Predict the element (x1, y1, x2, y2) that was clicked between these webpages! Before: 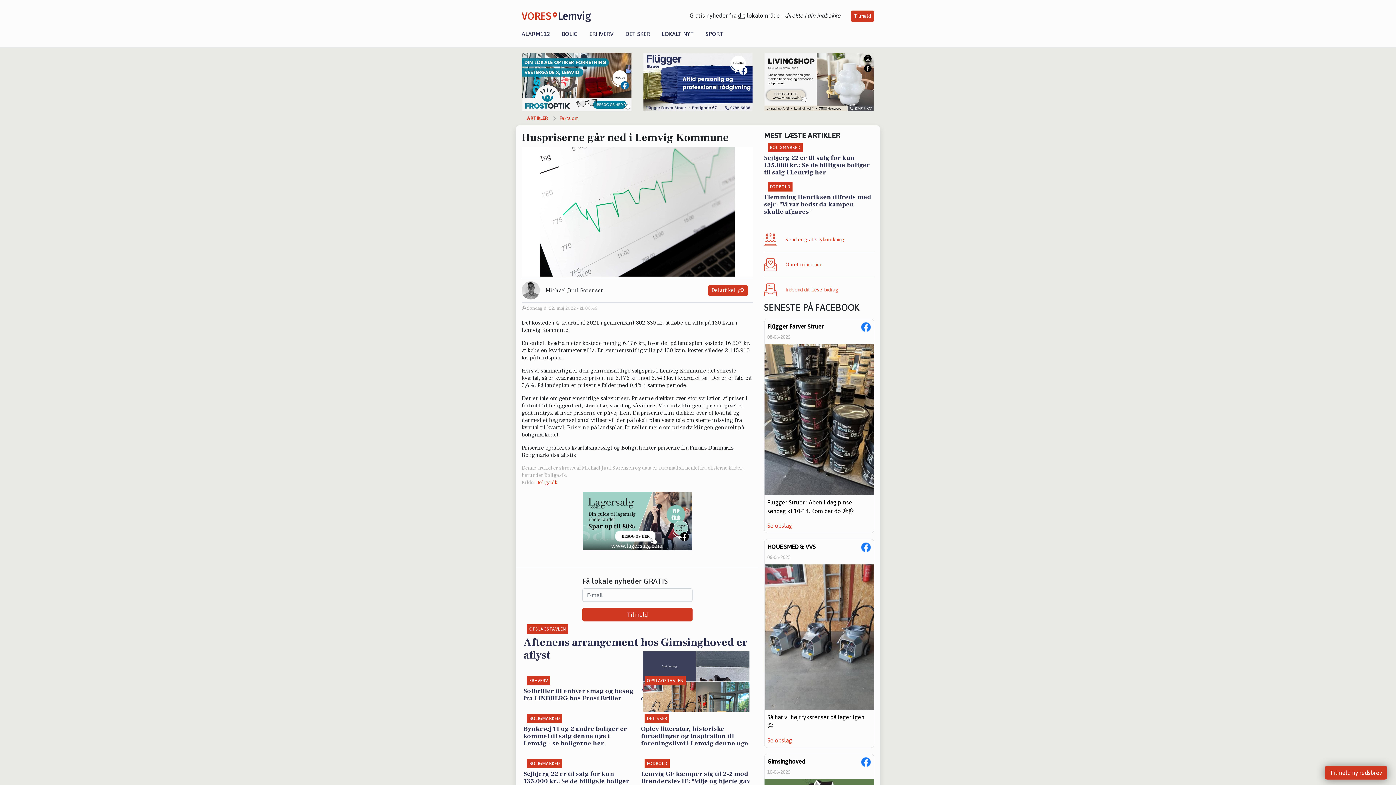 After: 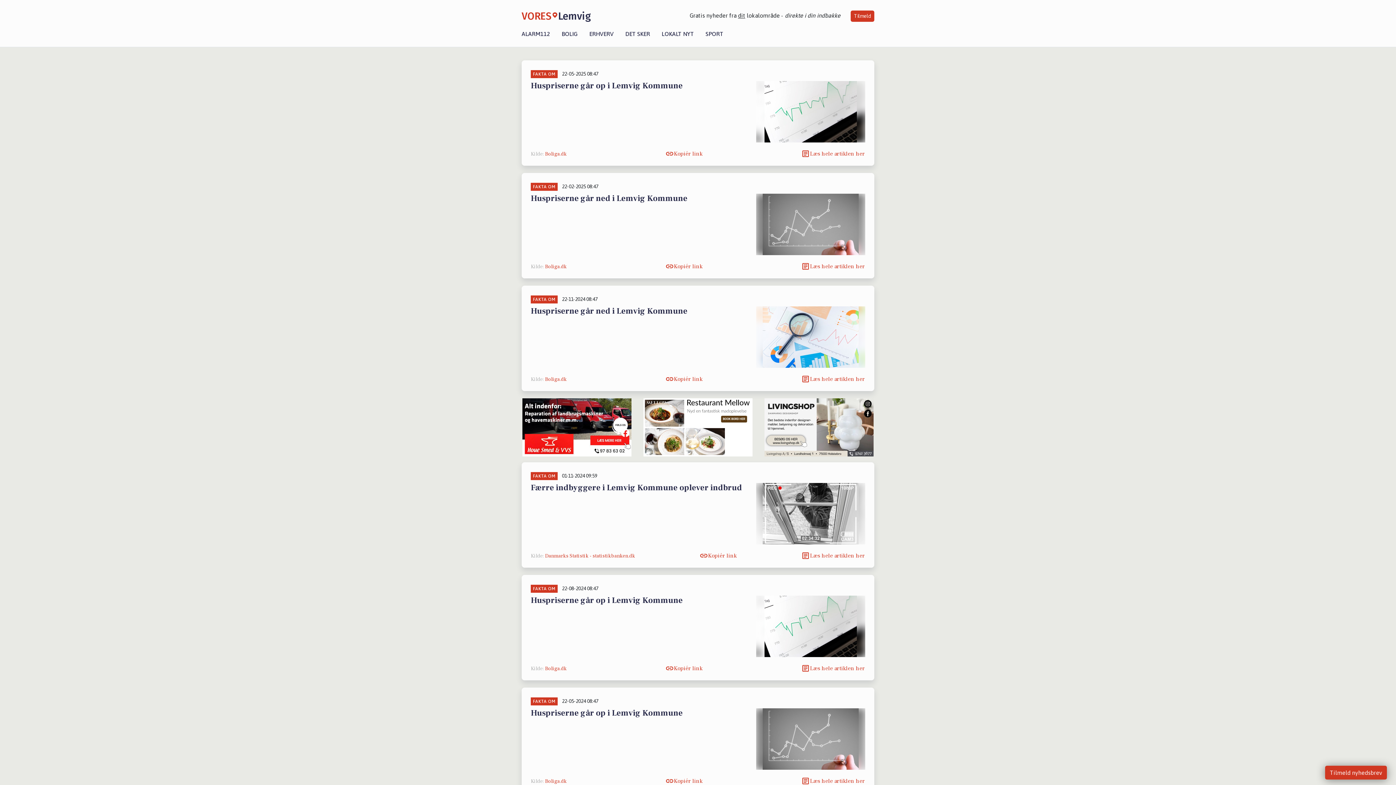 Action: label: Fakta om bbox: (548, 114, 578, 122)